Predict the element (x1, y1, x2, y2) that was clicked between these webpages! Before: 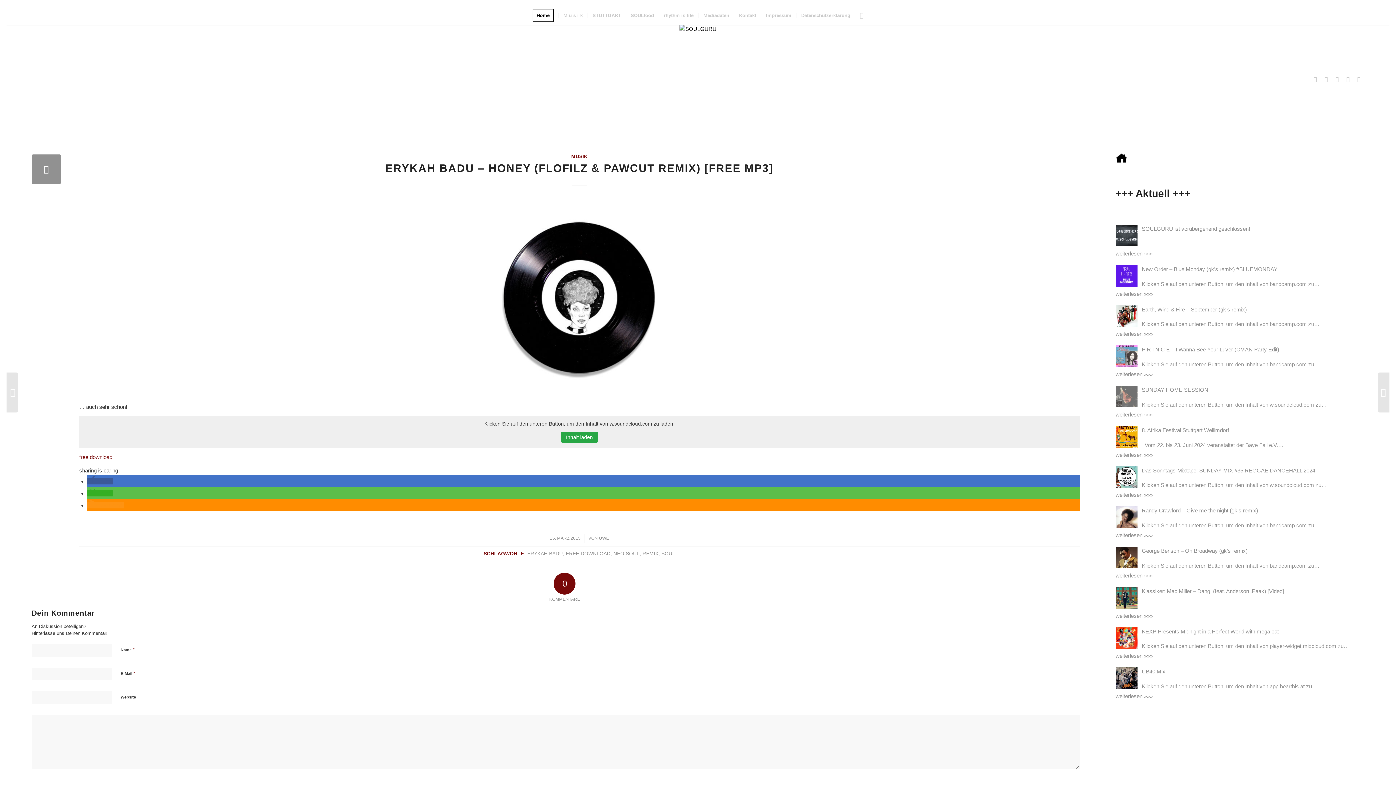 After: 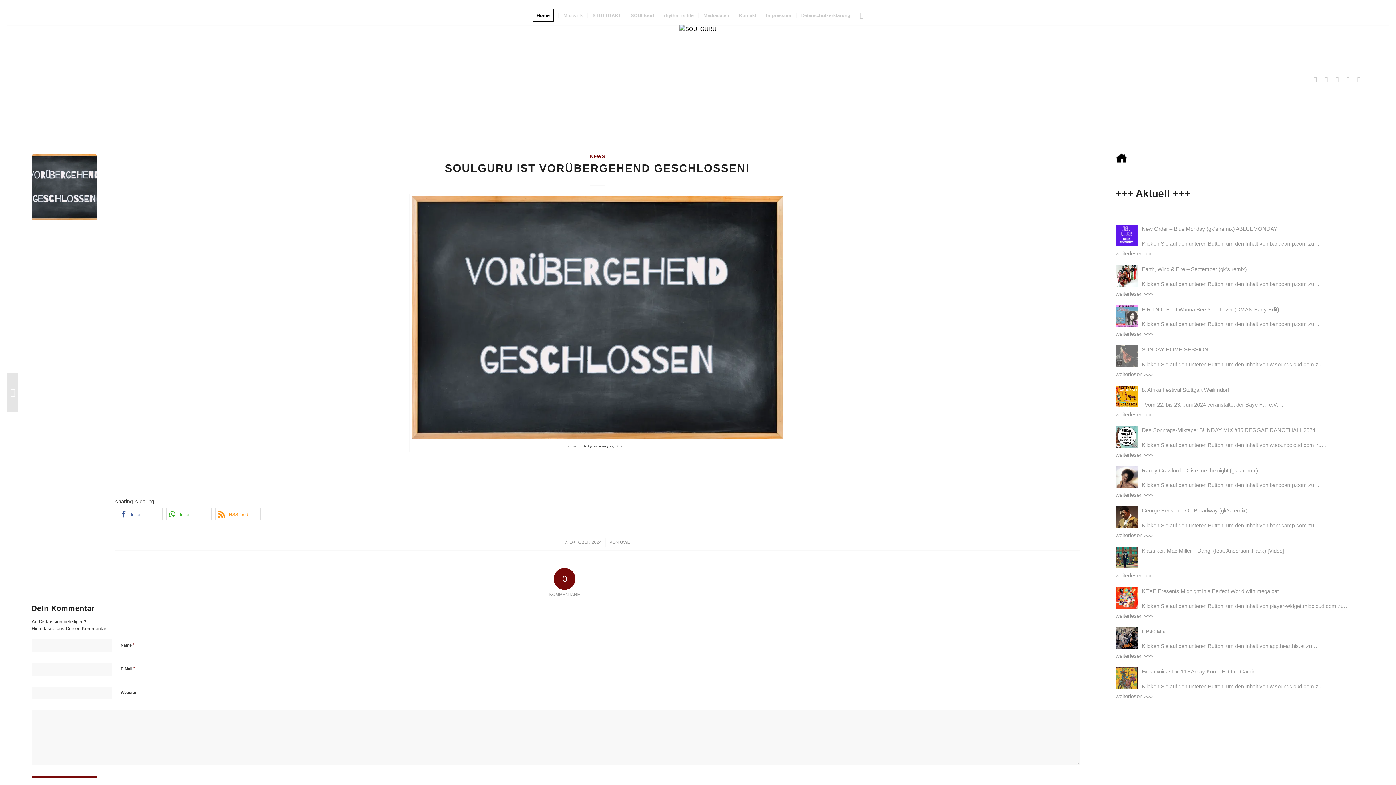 Action: bbox: (1142, 225, 1250, 232) label: SOULGURU ist vorübergehend geschlossen!